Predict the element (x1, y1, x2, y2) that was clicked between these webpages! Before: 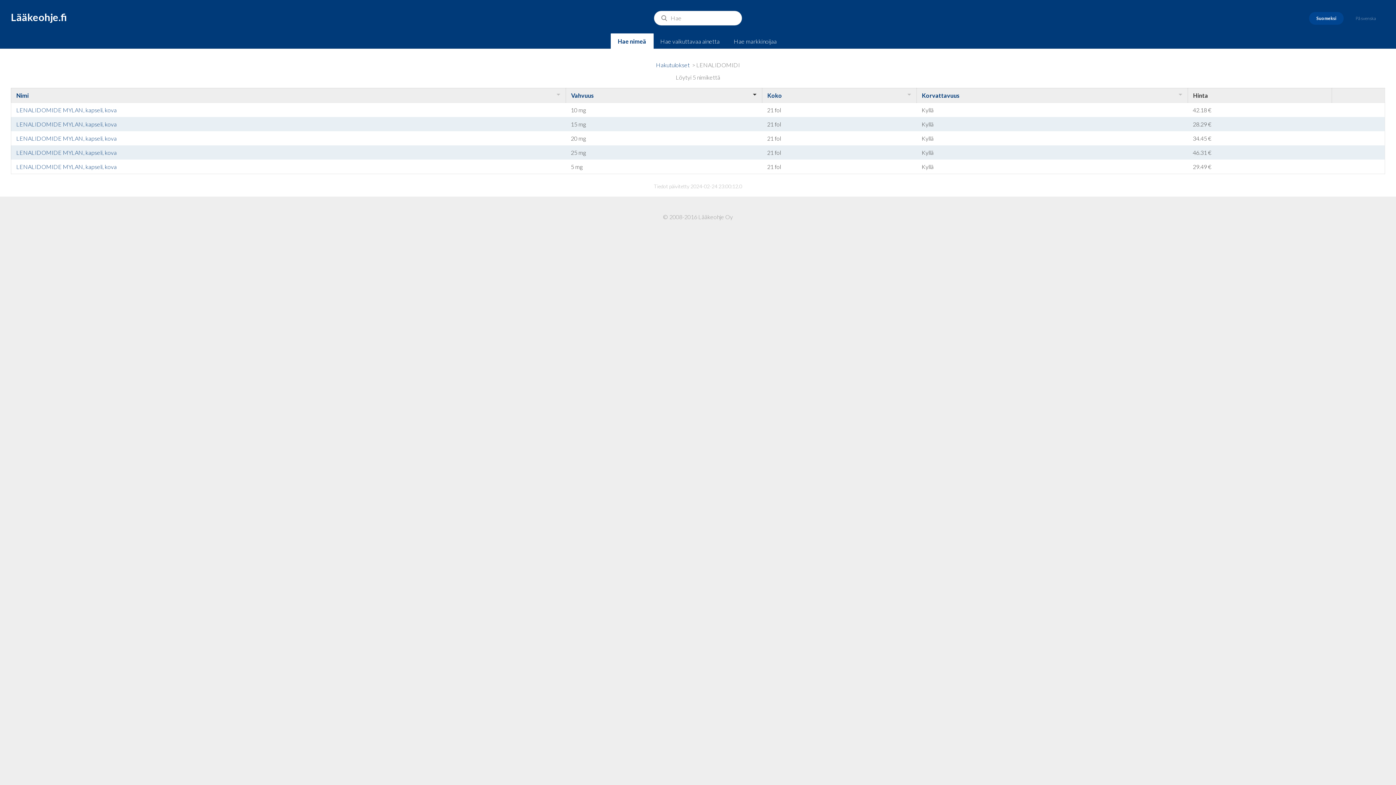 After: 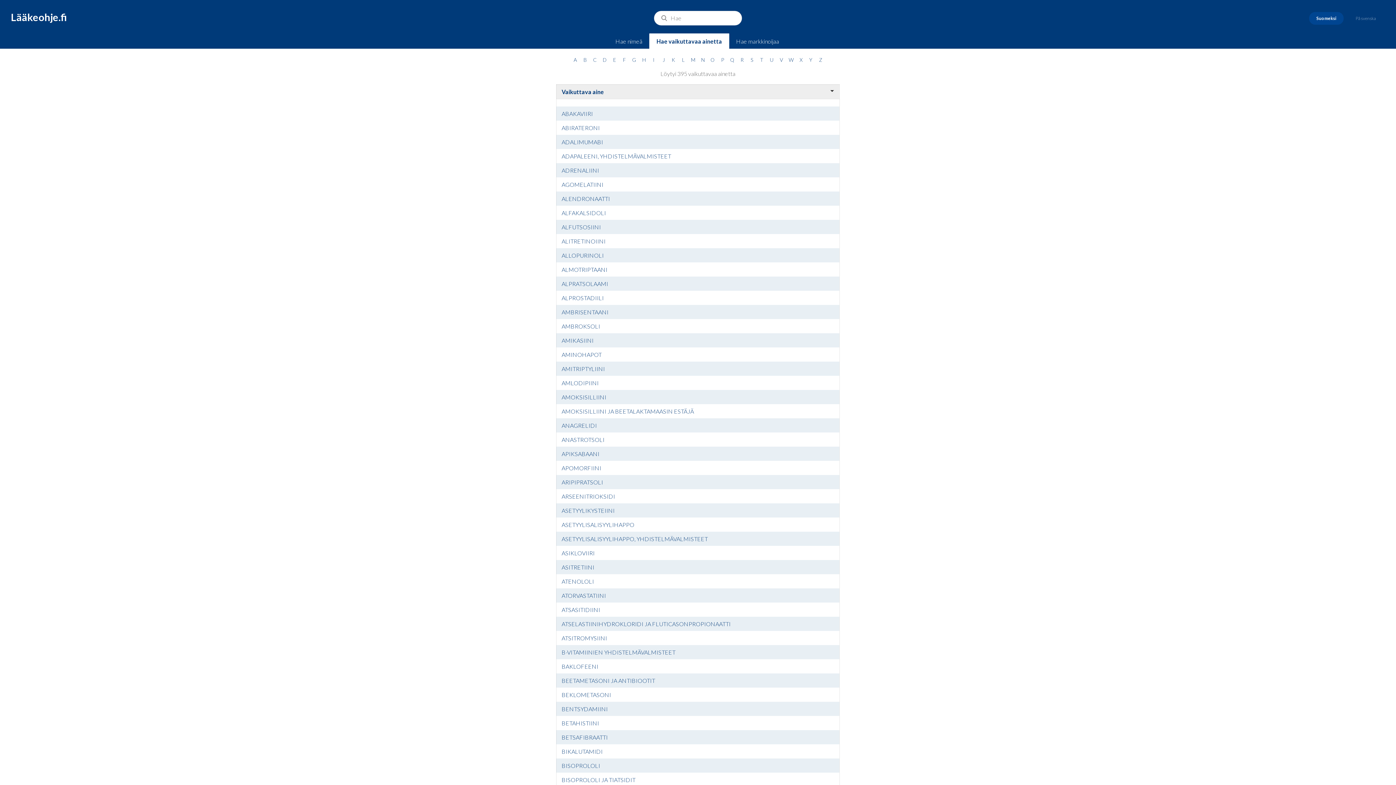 Action: label: Hae vaikuttavaa ainetta bbox: (653, 33, 727, 49)